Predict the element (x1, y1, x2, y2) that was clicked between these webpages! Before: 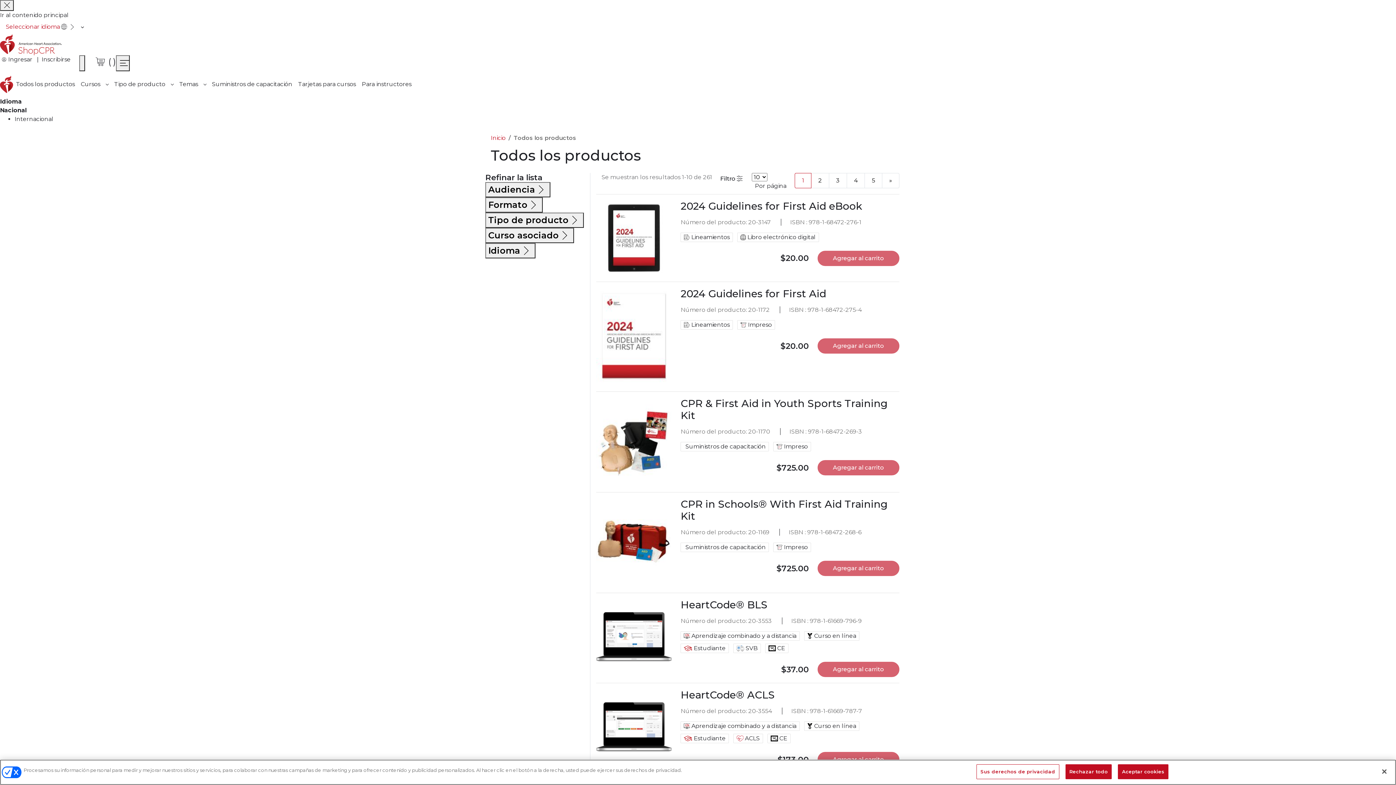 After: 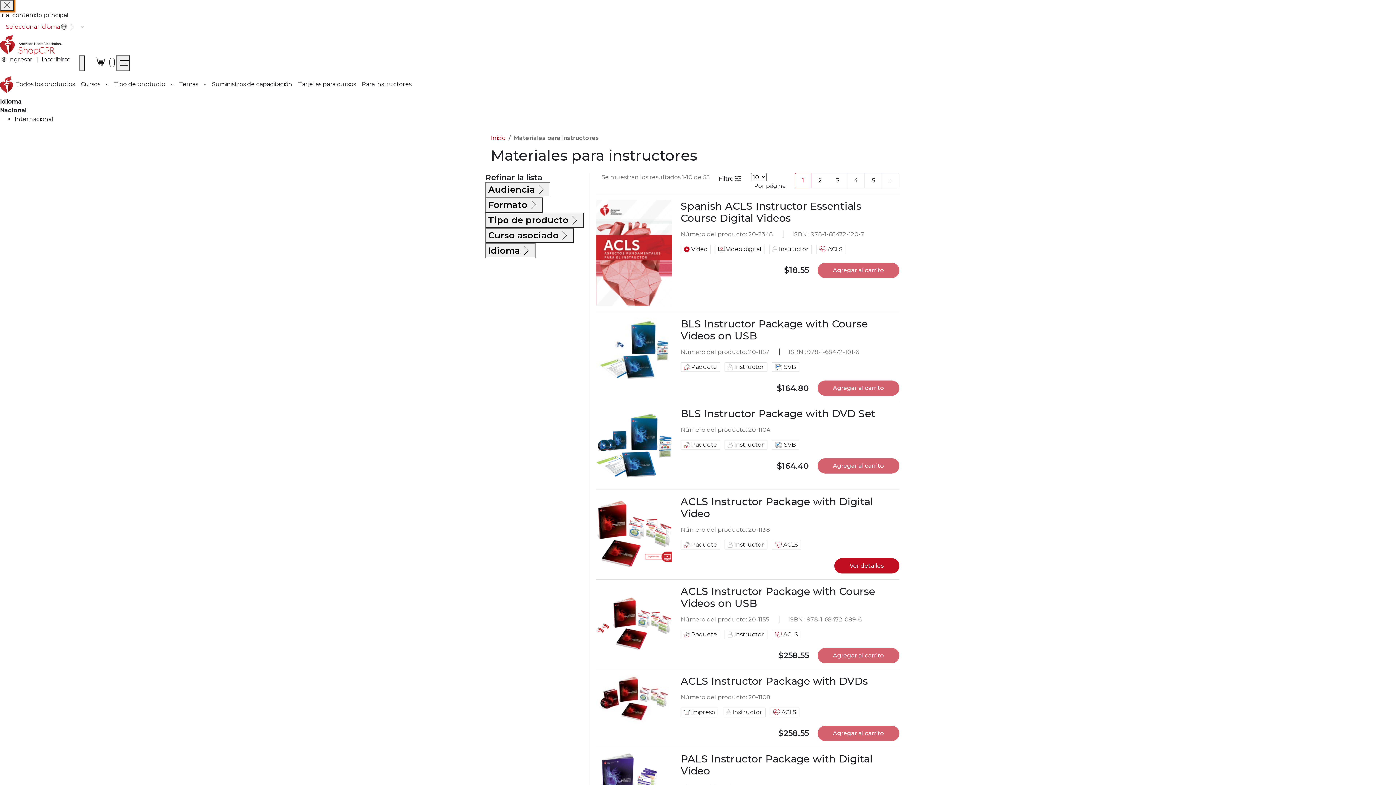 Action: bbox: (358, 76, 414, 91) label: Para instructores